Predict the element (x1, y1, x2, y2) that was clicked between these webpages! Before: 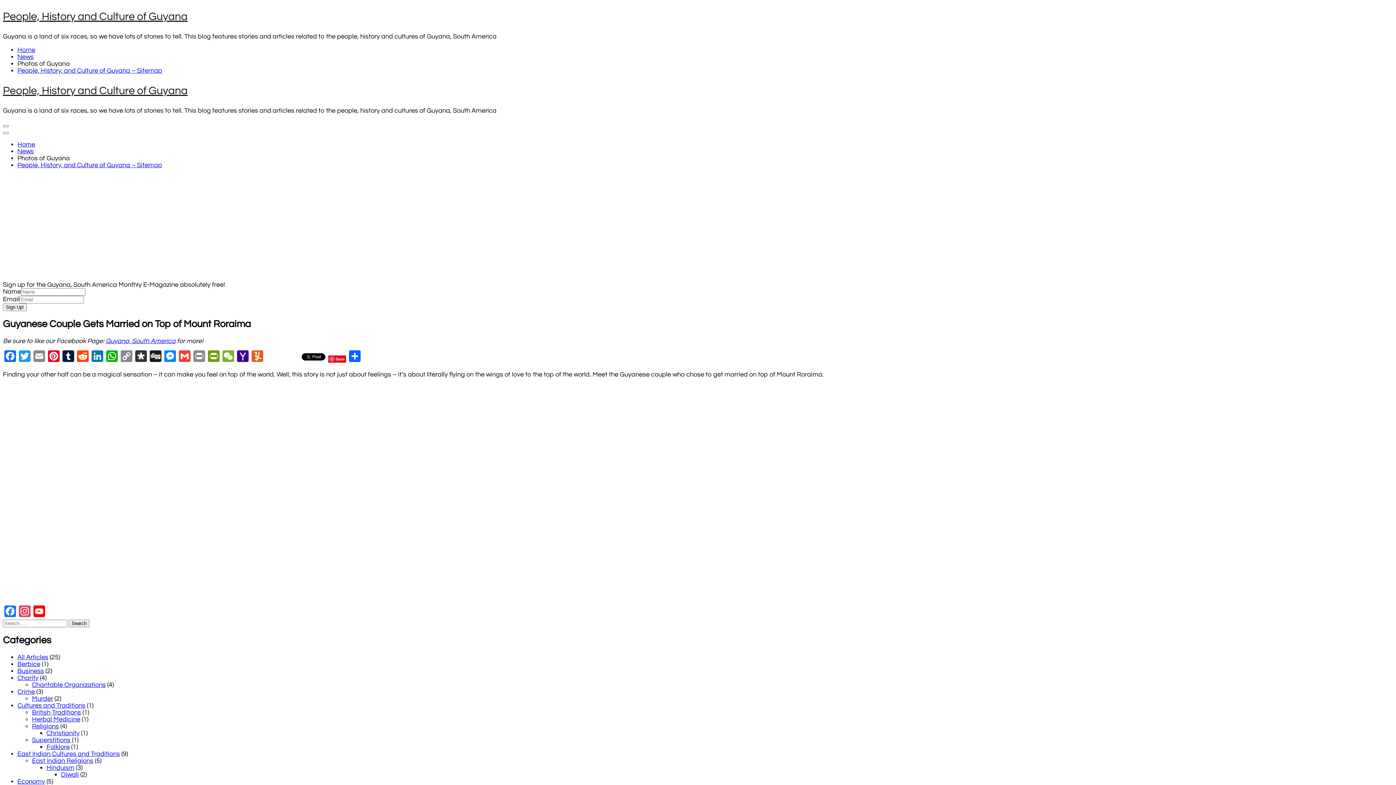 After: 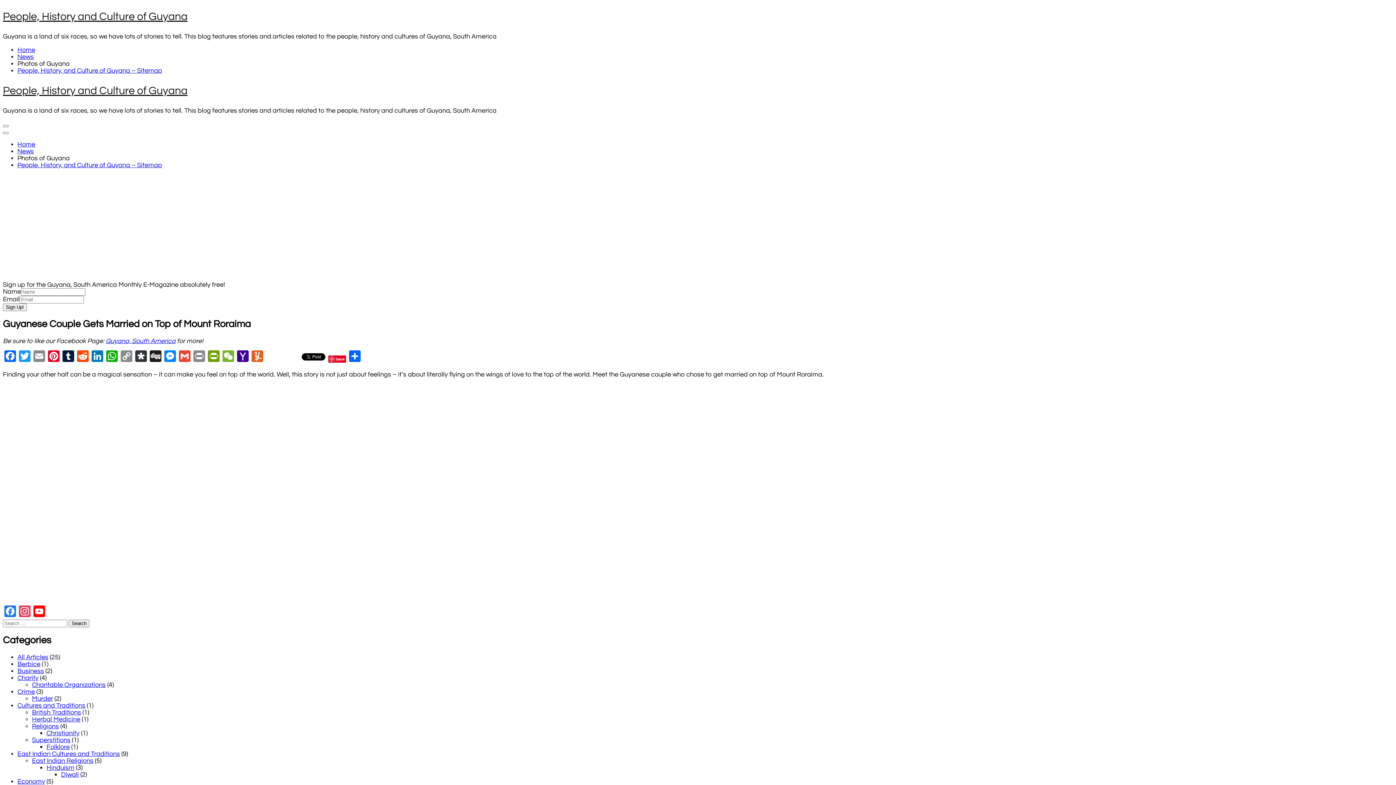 Action: bbox: (264, 351, 300, 363)